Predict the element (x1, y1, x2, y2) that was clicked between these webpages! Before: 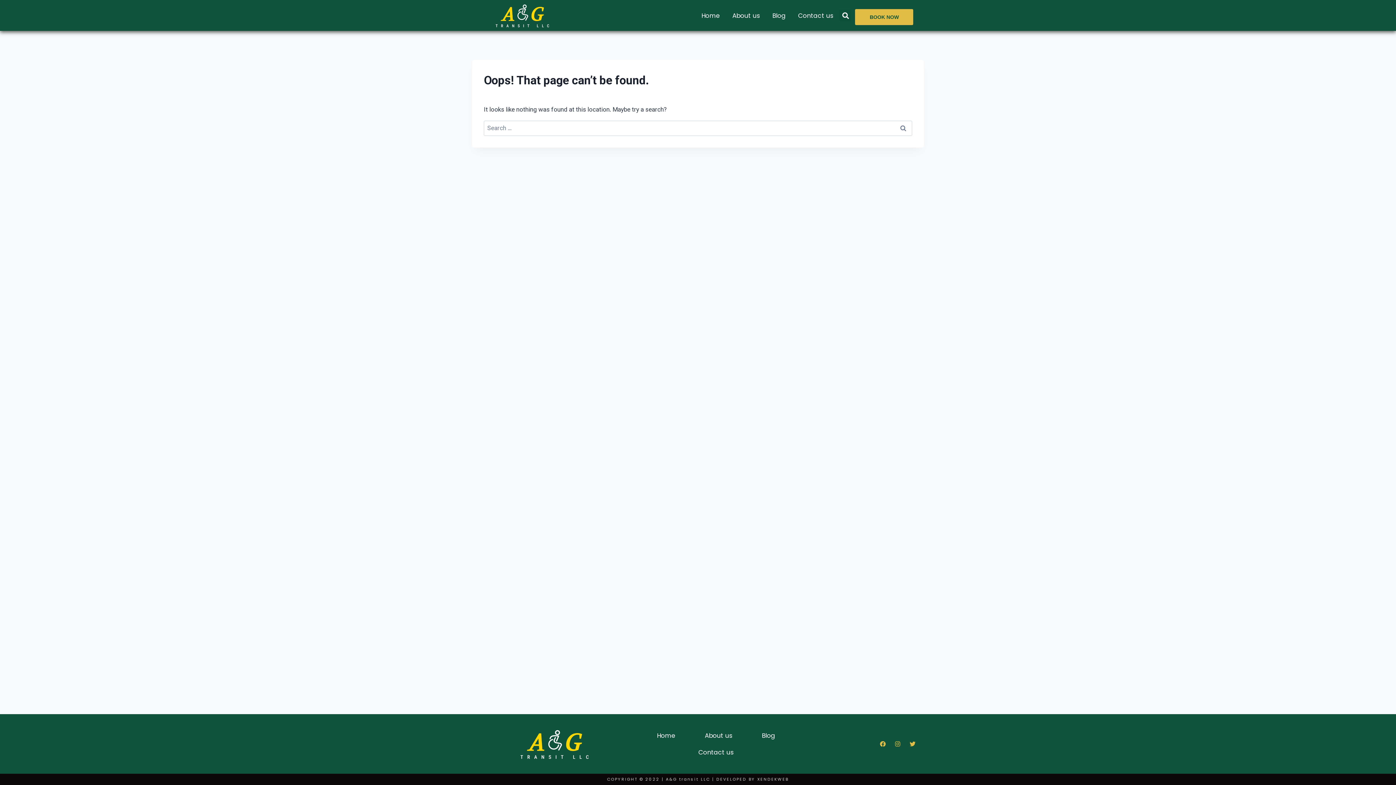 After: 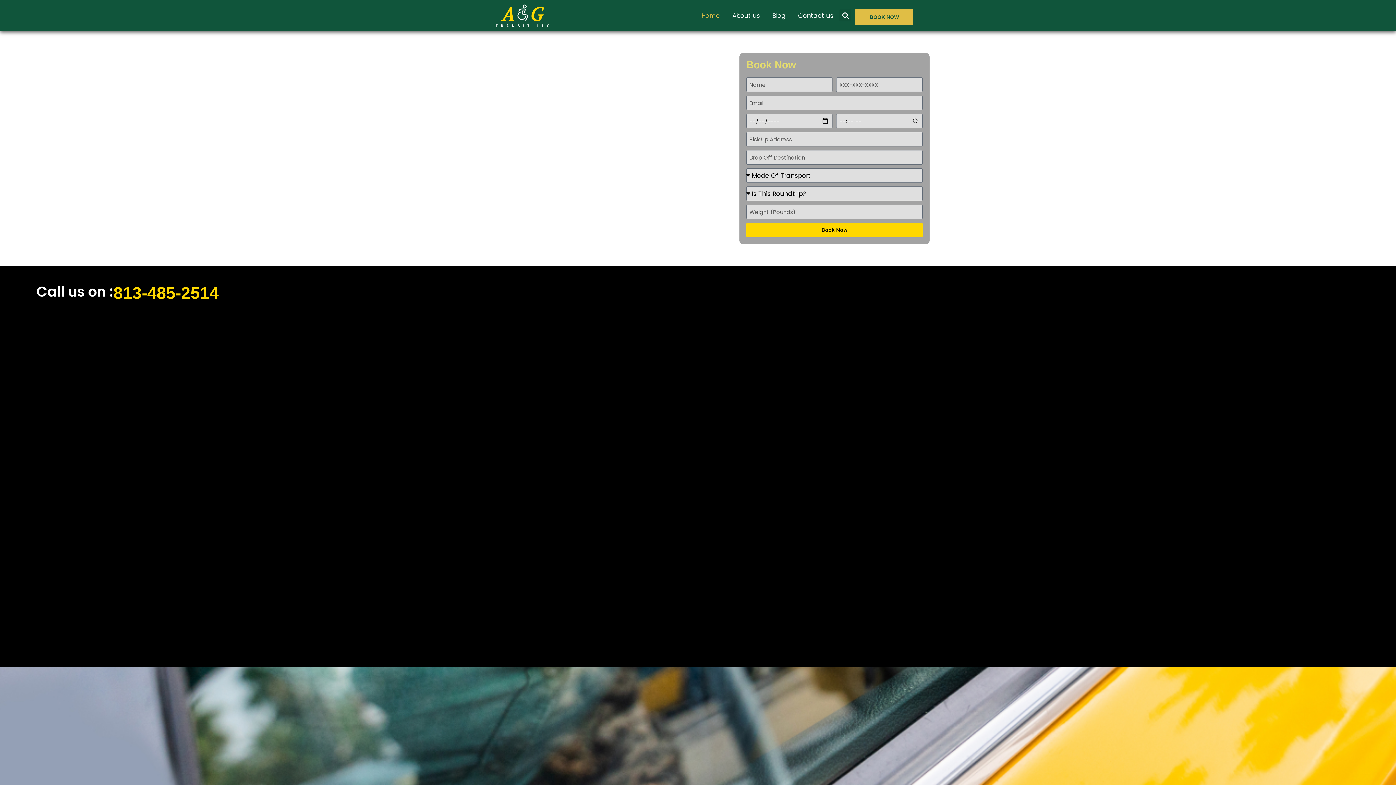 Action: label: Home bbox: (642, 727, 690, 744)